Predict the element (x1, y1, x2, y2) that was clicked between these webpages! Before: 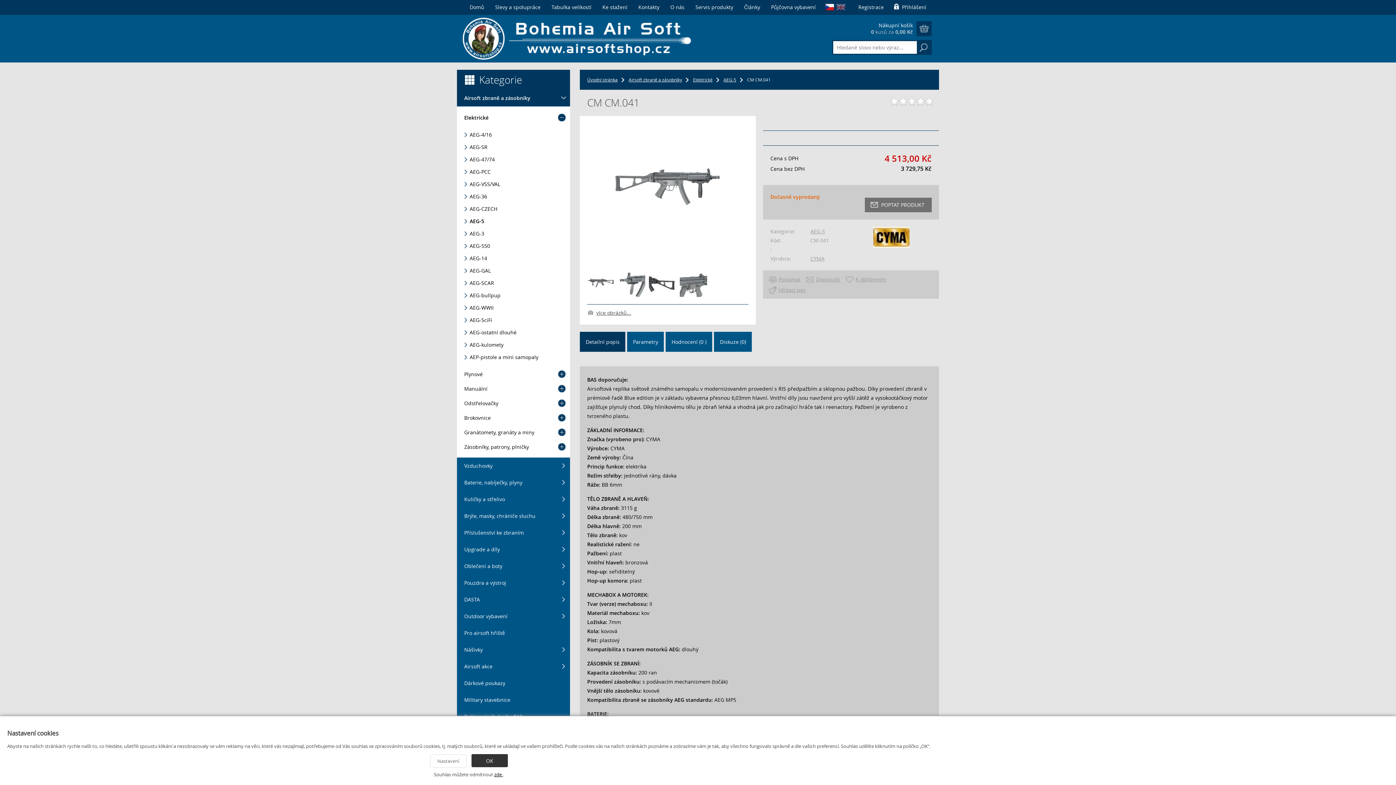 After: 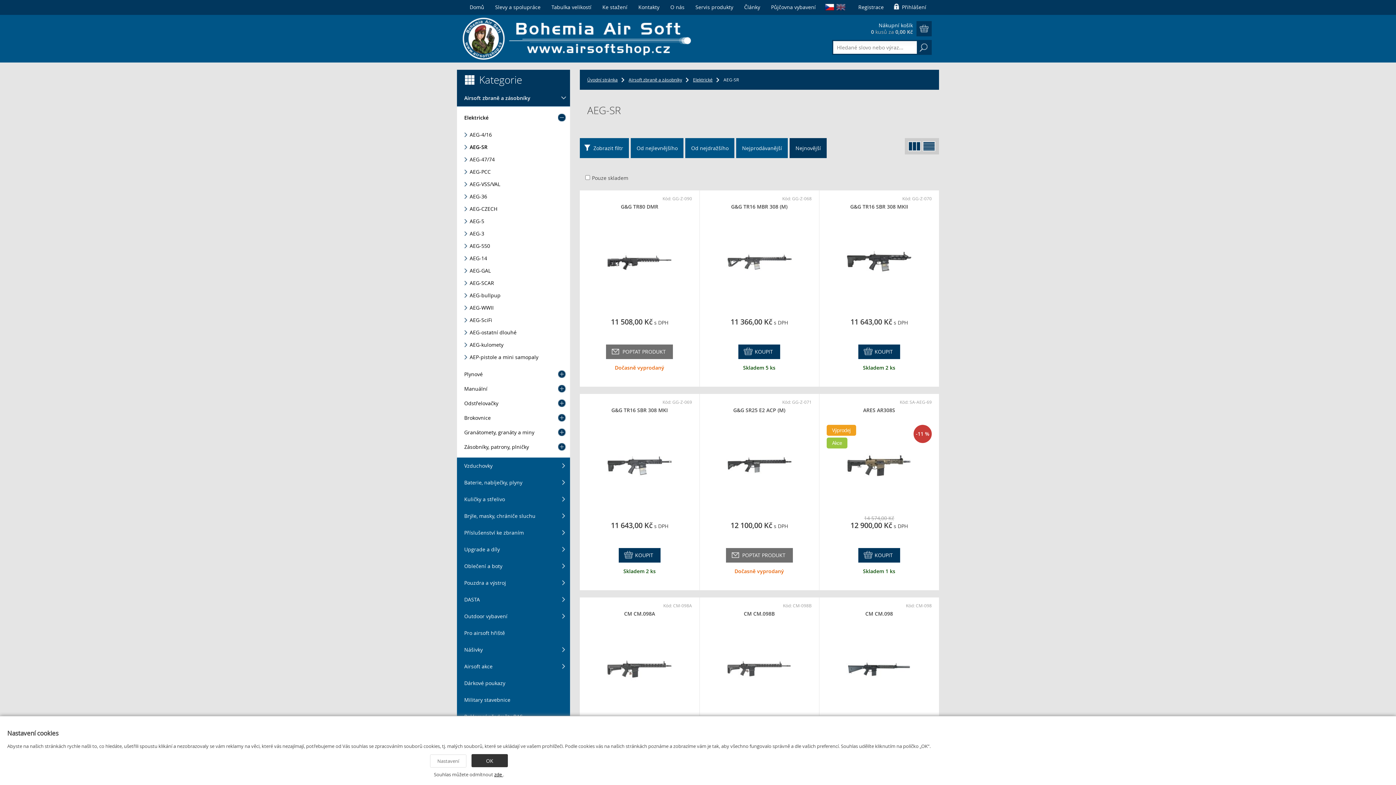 Action: bbox: (462, 140, 570, 153) label: AEG-SR